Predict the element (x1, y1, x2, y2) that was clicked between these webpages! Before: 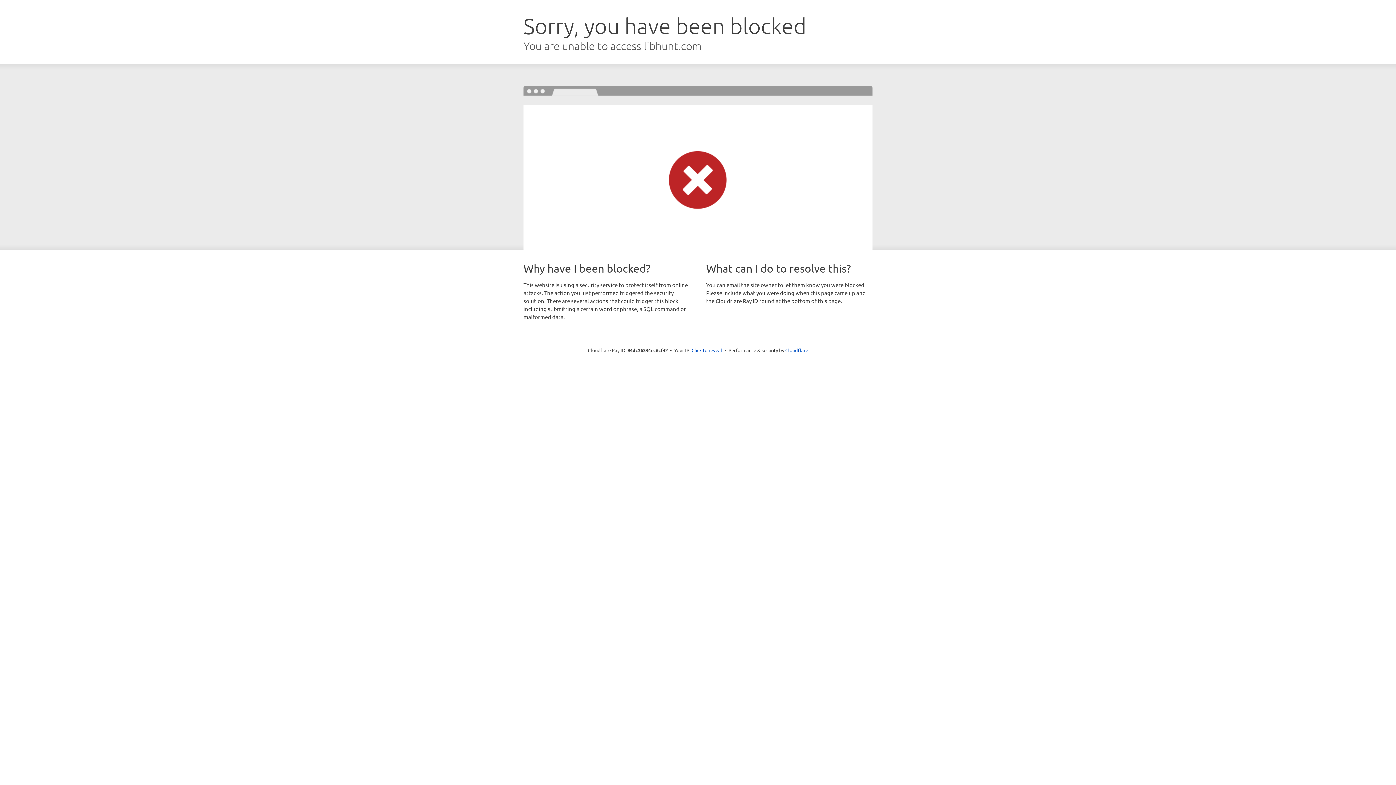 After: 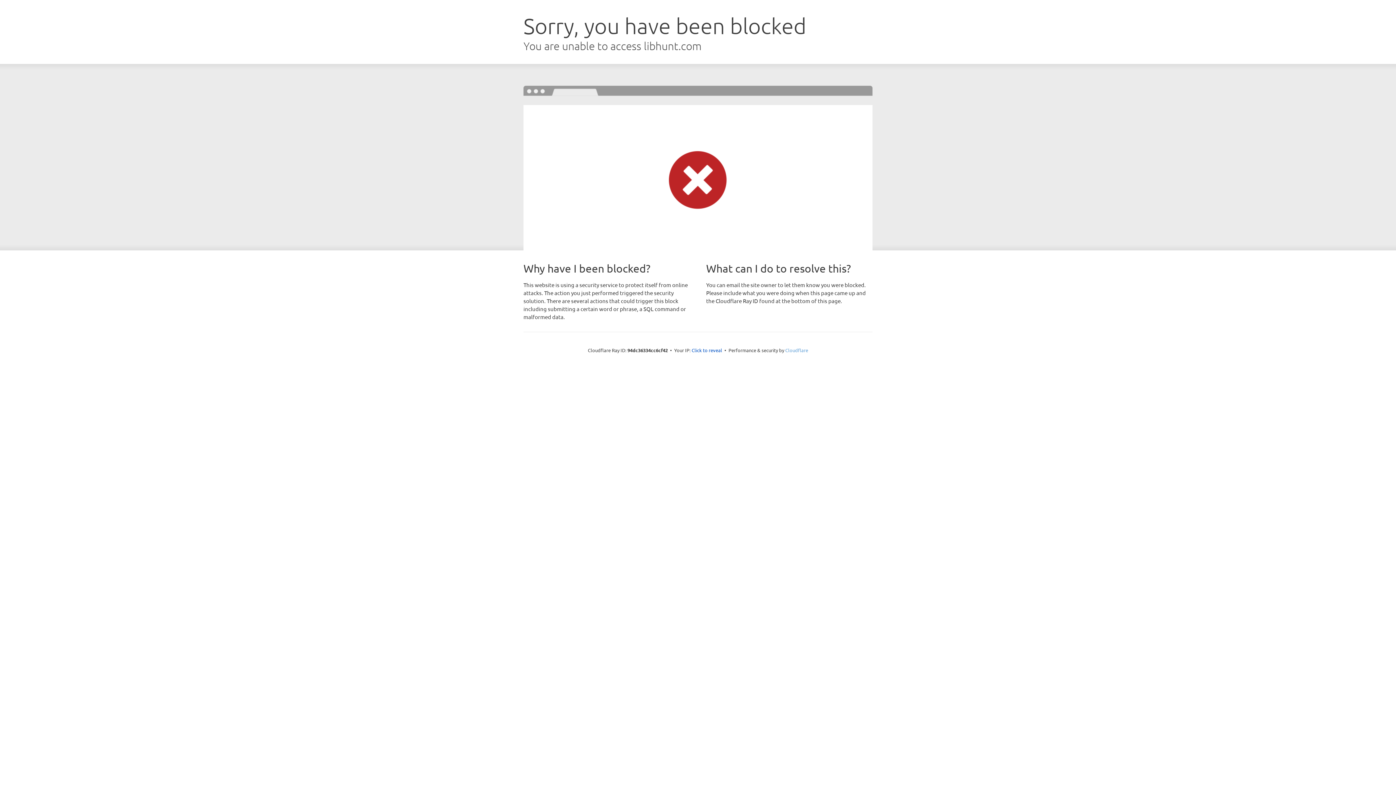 Action: bbox: (785, 347, 808, 353) label: Cloudflare